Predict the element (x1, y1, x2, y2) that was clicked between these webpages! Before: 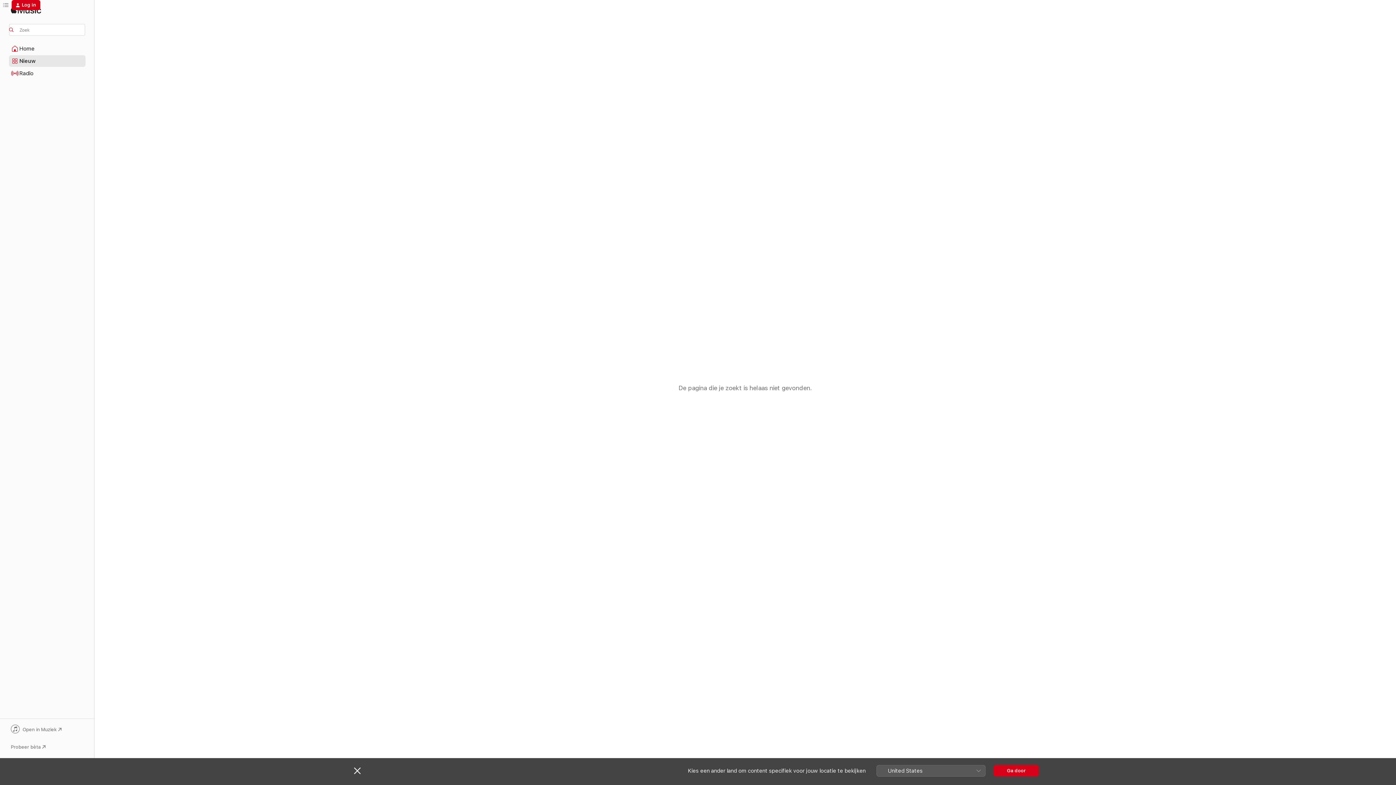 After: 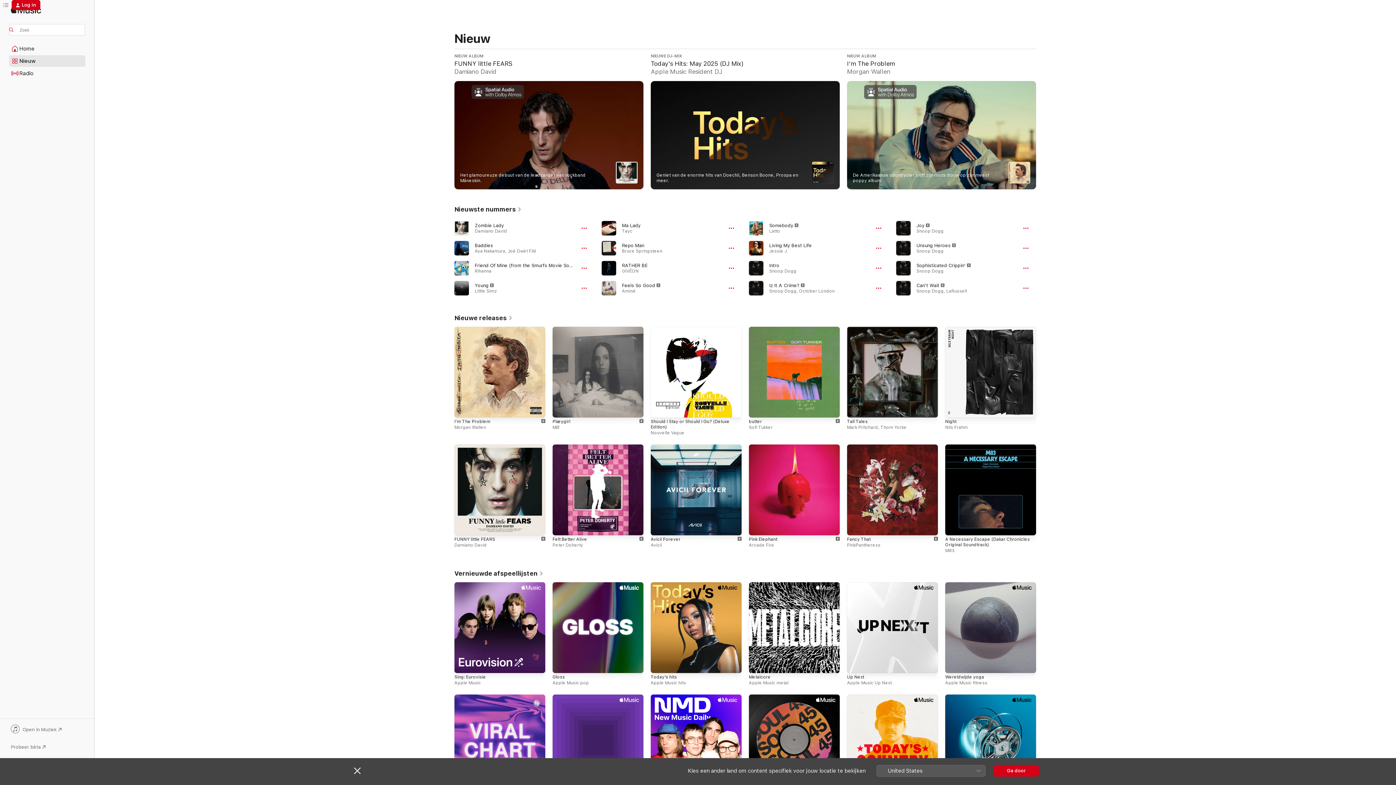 Action: label: Nieuw bbox: (9, 55, 85, 66)